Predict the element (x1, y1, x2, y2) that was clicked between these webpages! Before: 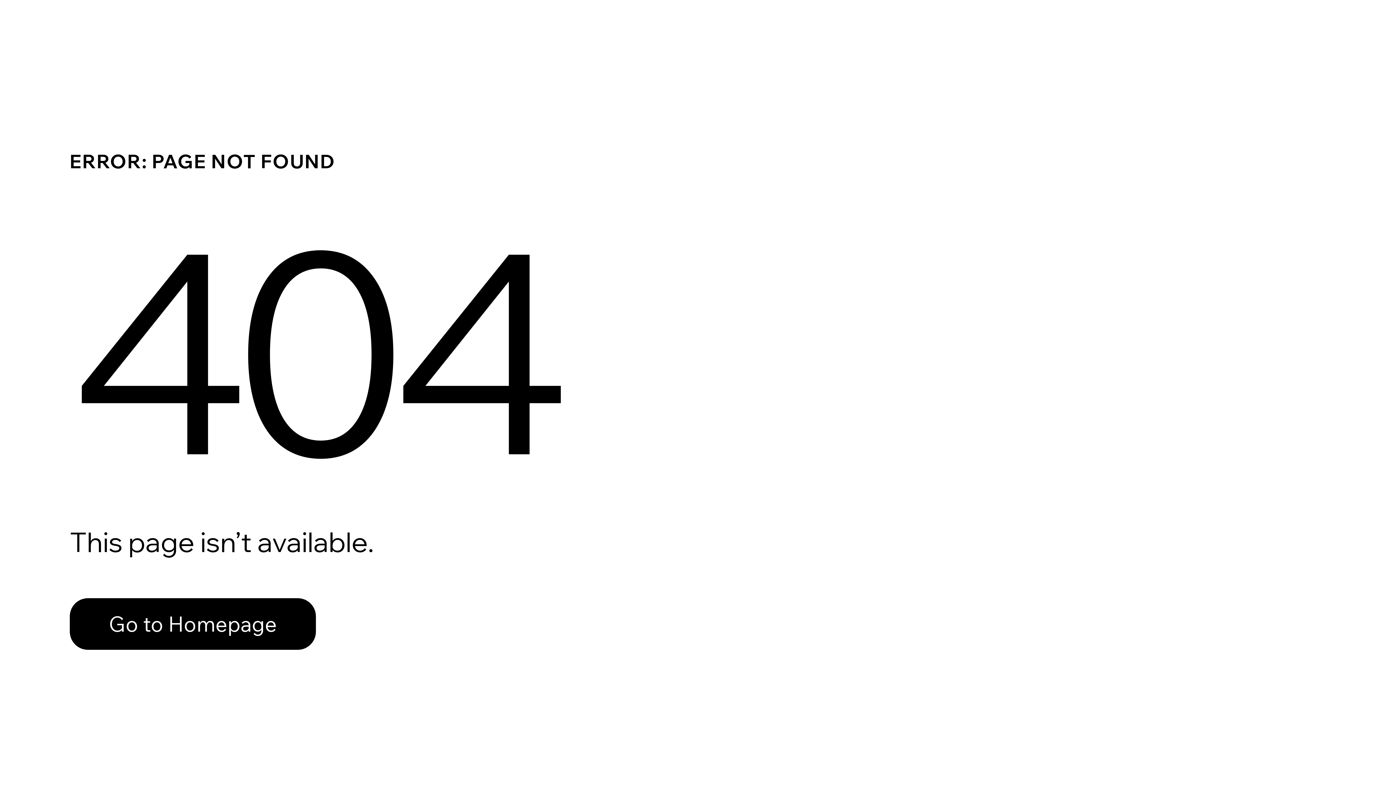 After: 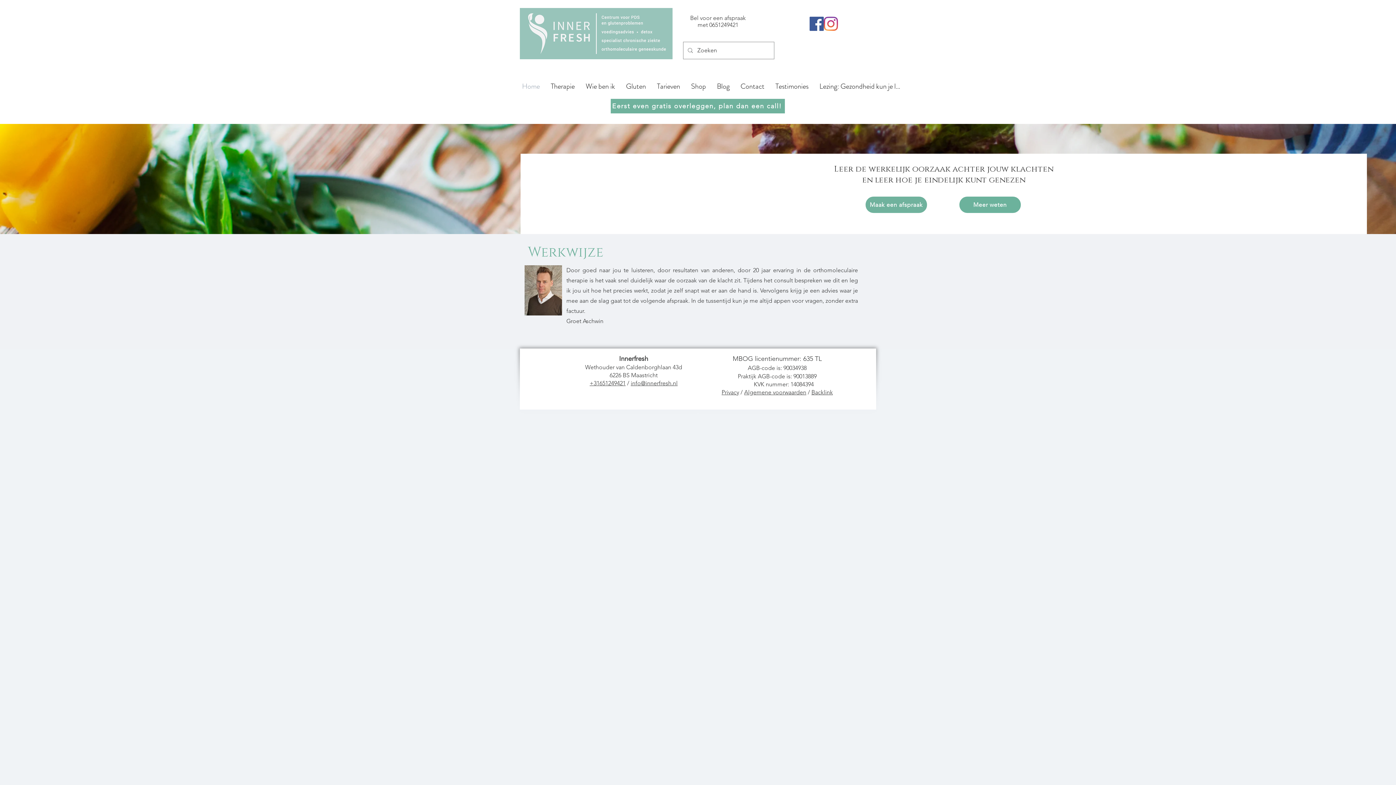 Action: bbox: (69, 582, 768, 659) label: Go to Homepage